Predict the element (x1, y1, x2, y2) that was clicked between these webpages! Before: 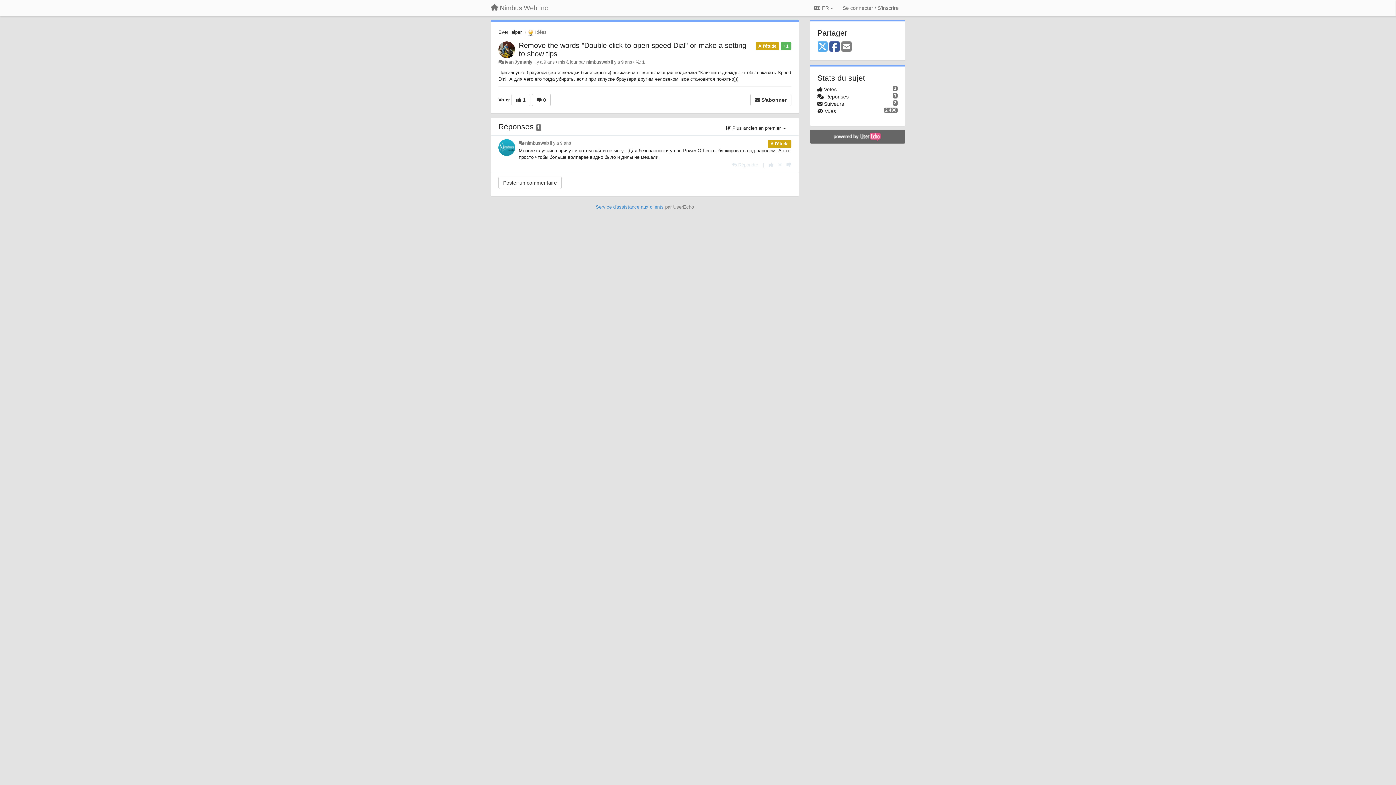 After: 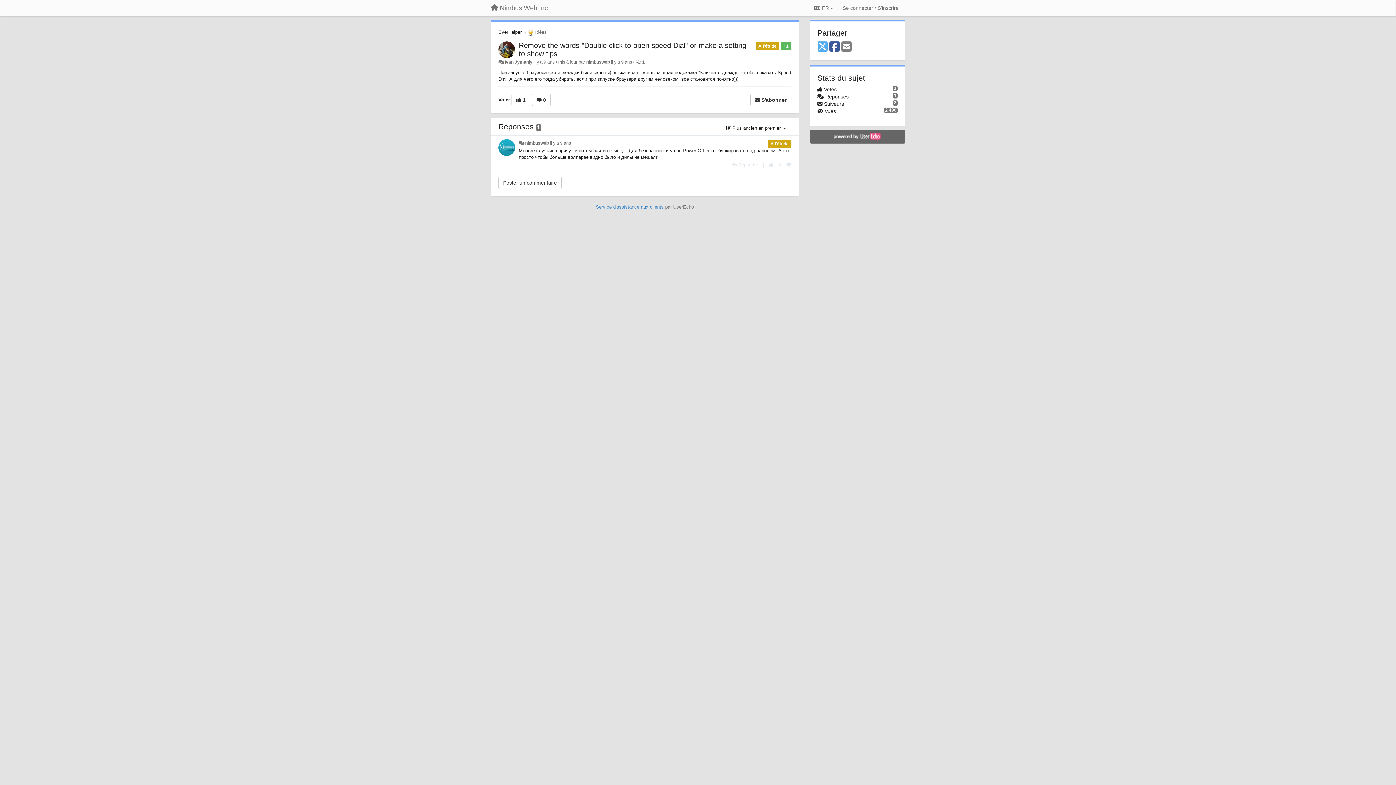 Action: bbox: (817, 40, 827, 53) label: X (Twitter)